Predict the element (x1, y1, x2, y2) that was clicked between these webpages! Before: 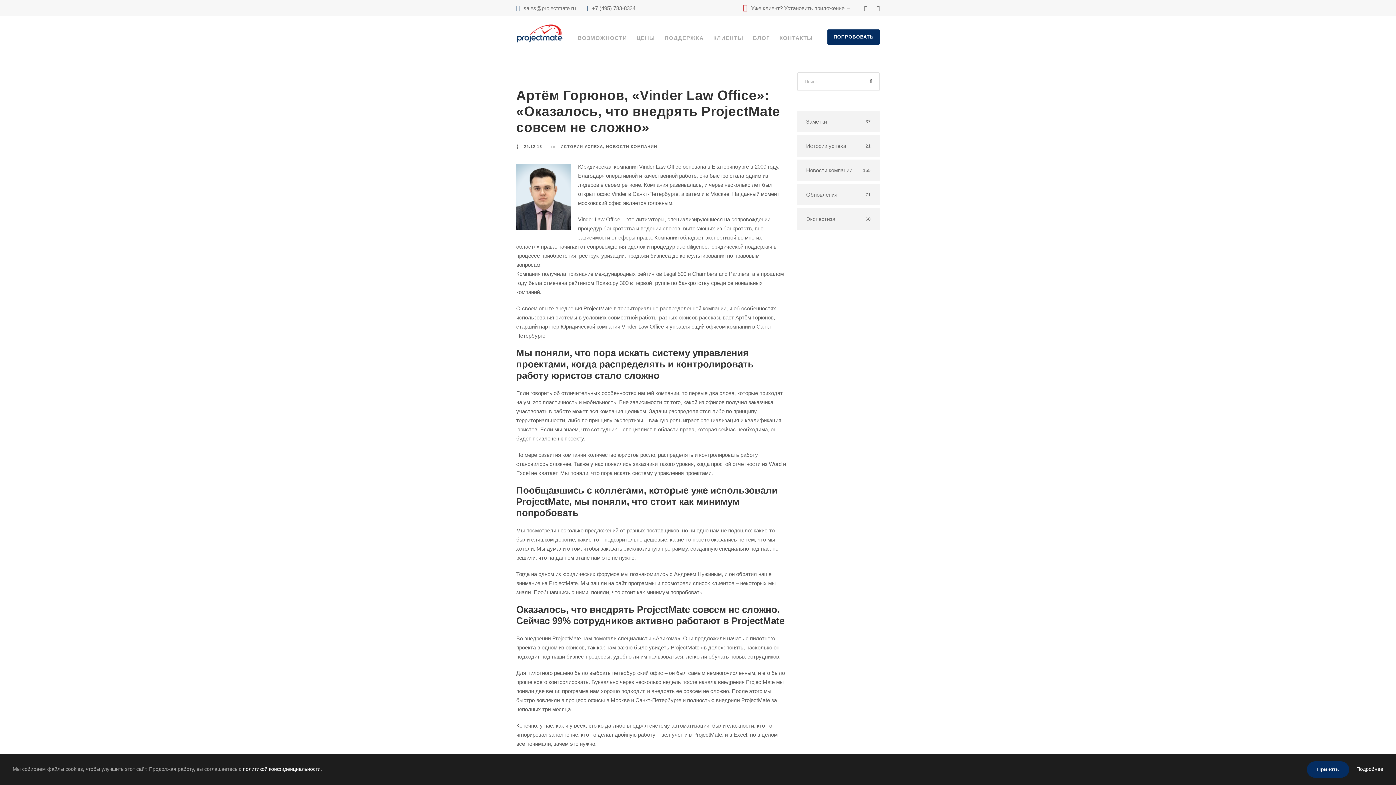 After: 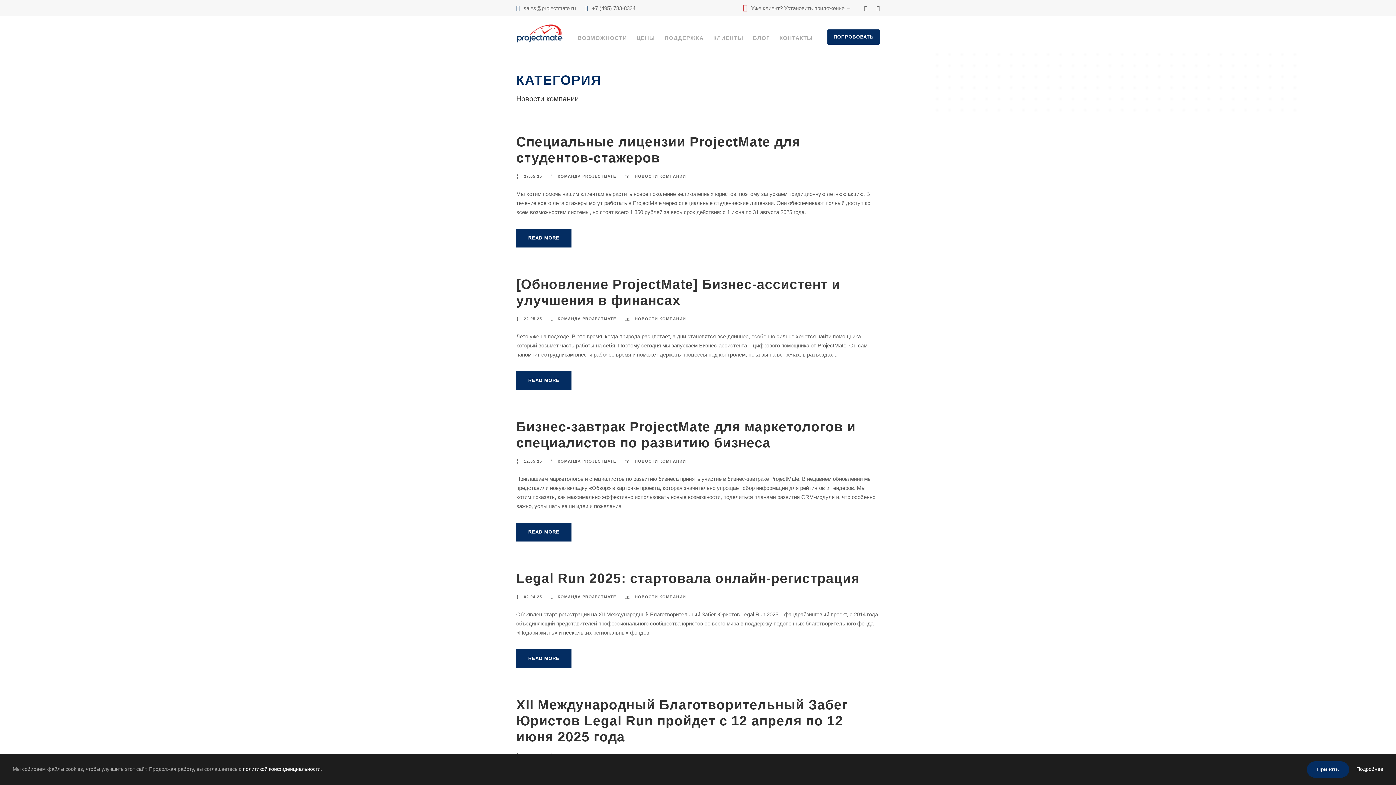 Action: bbox: (606, 144, 657, 148) label: НОВОСТИ КОМПАНИИ